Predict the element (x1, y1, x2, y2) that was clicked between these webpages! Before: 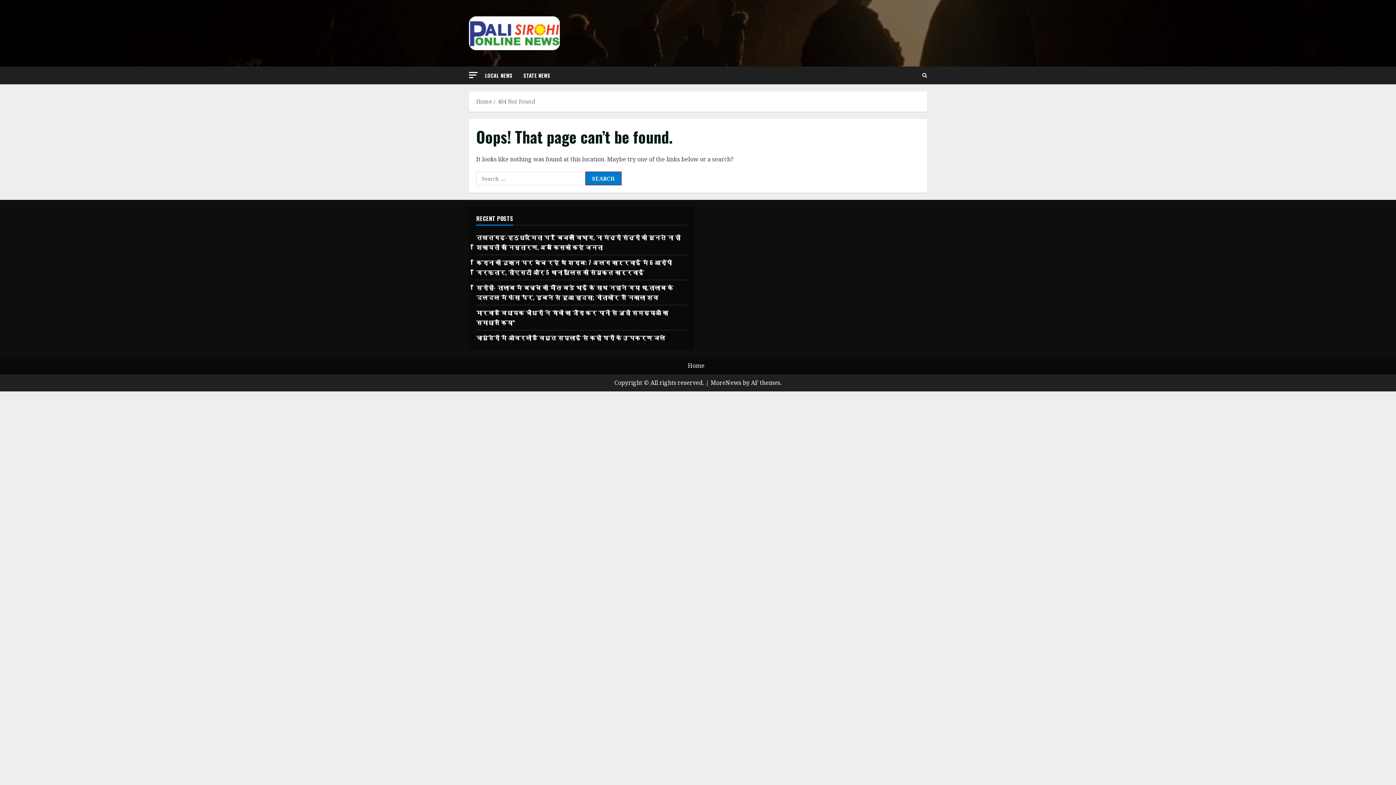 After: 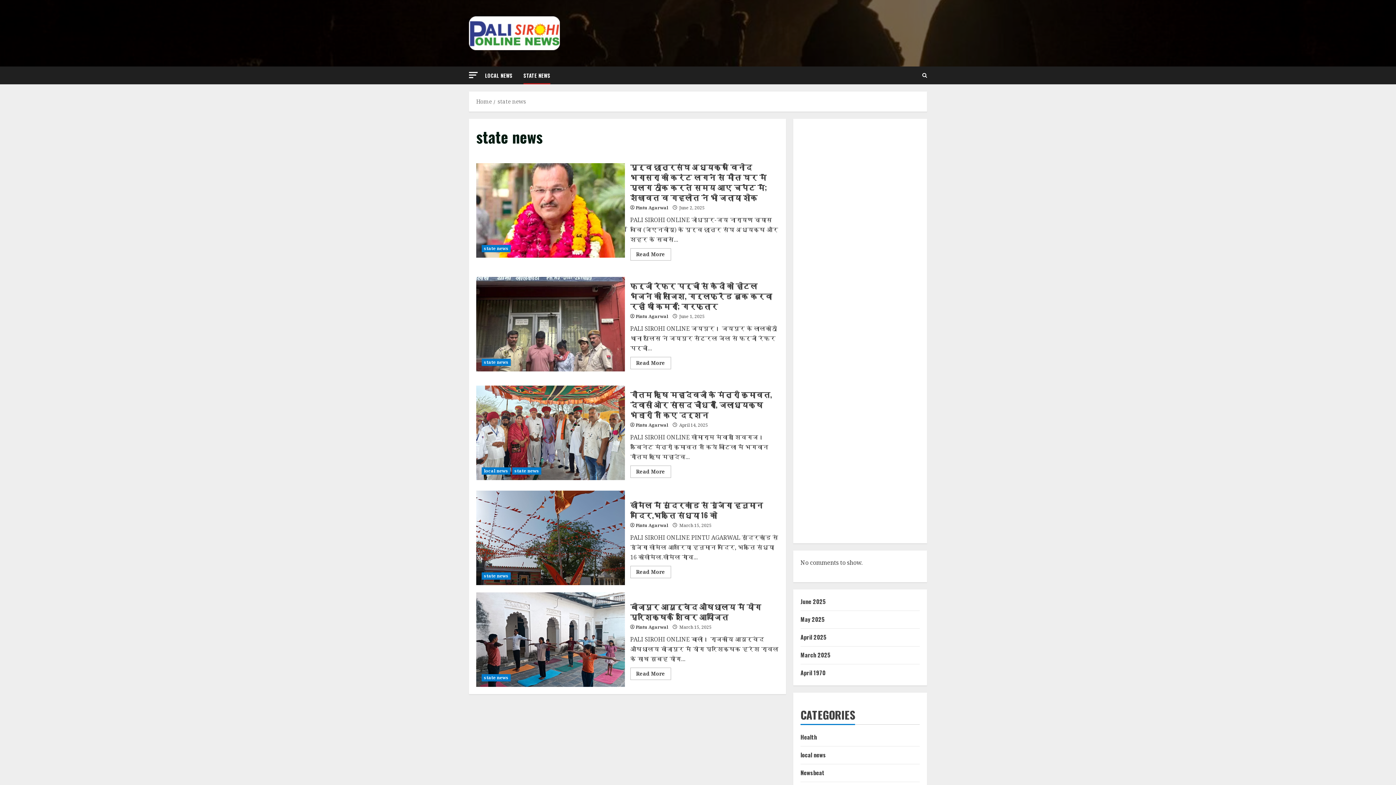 Action: label: STATE NEWS bbox: (518, 66, 550, 84)